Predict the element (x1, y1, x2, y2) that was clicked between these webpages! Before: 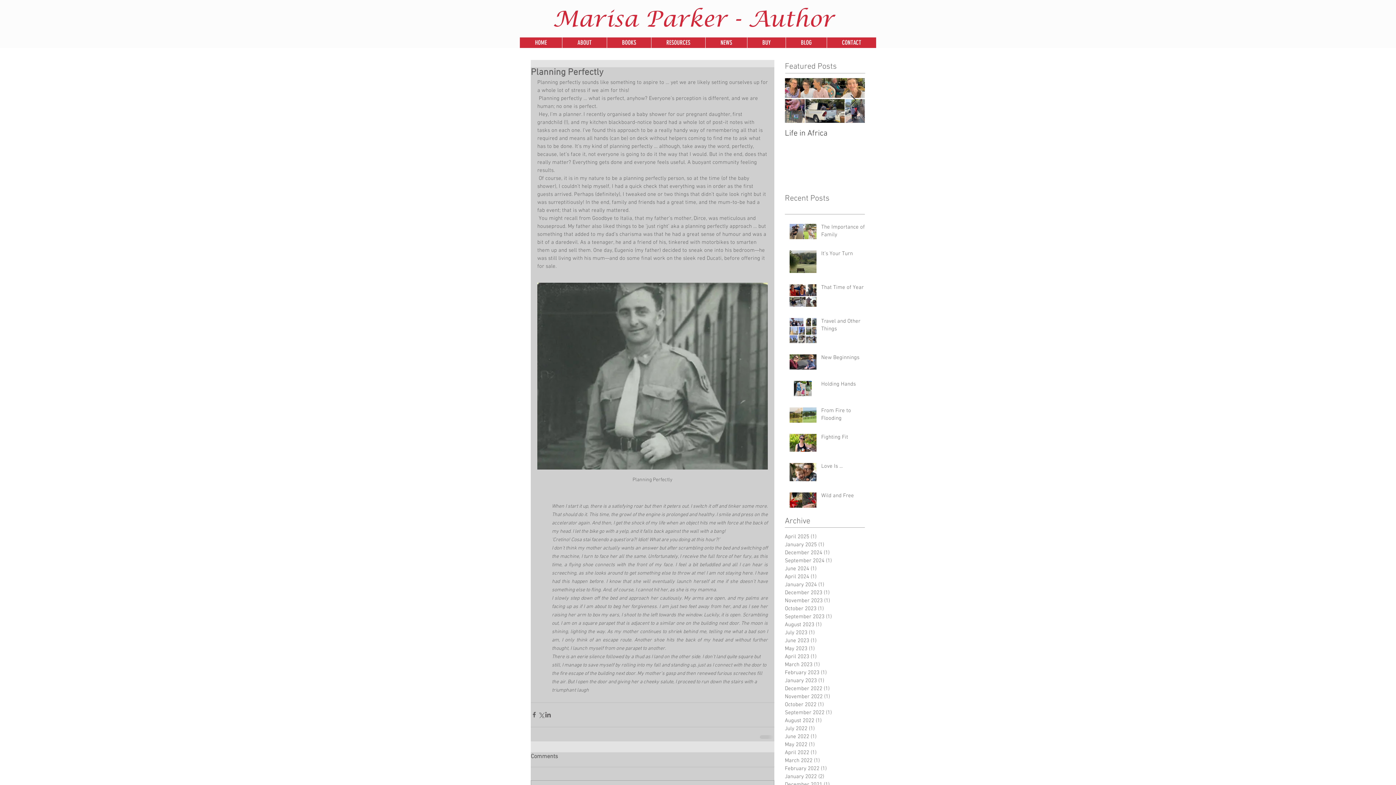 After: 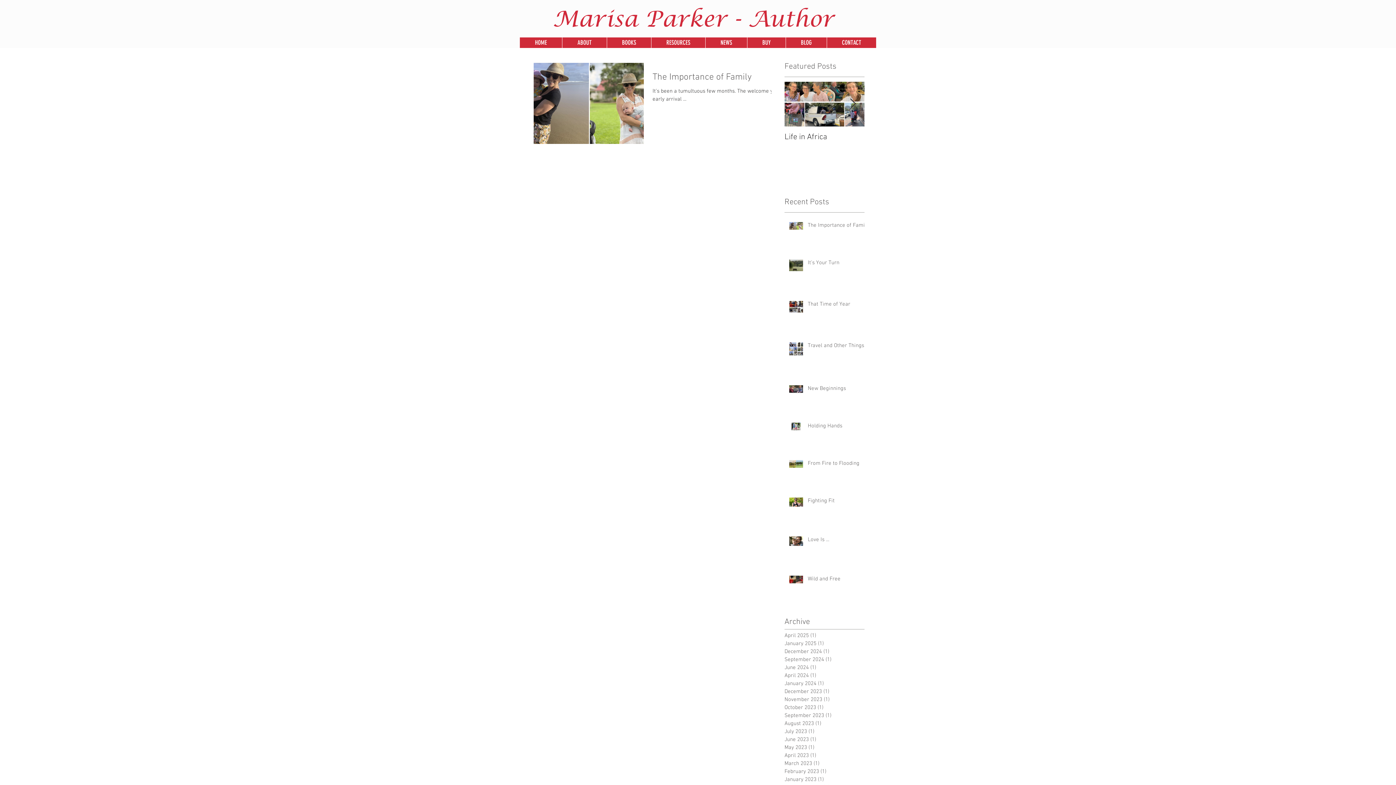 Action: label: April 2025 (1)
1 post bbox: (785, 533, 861, 541)